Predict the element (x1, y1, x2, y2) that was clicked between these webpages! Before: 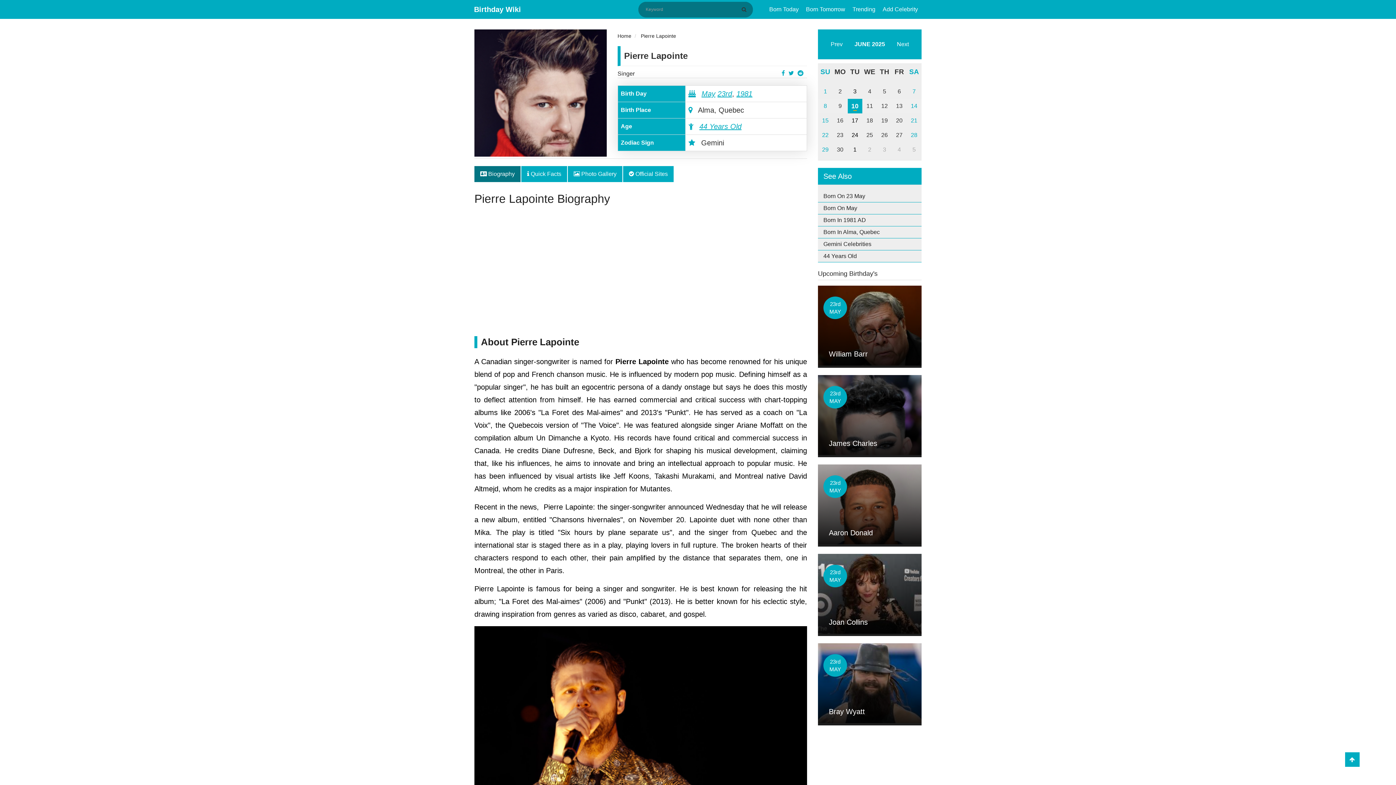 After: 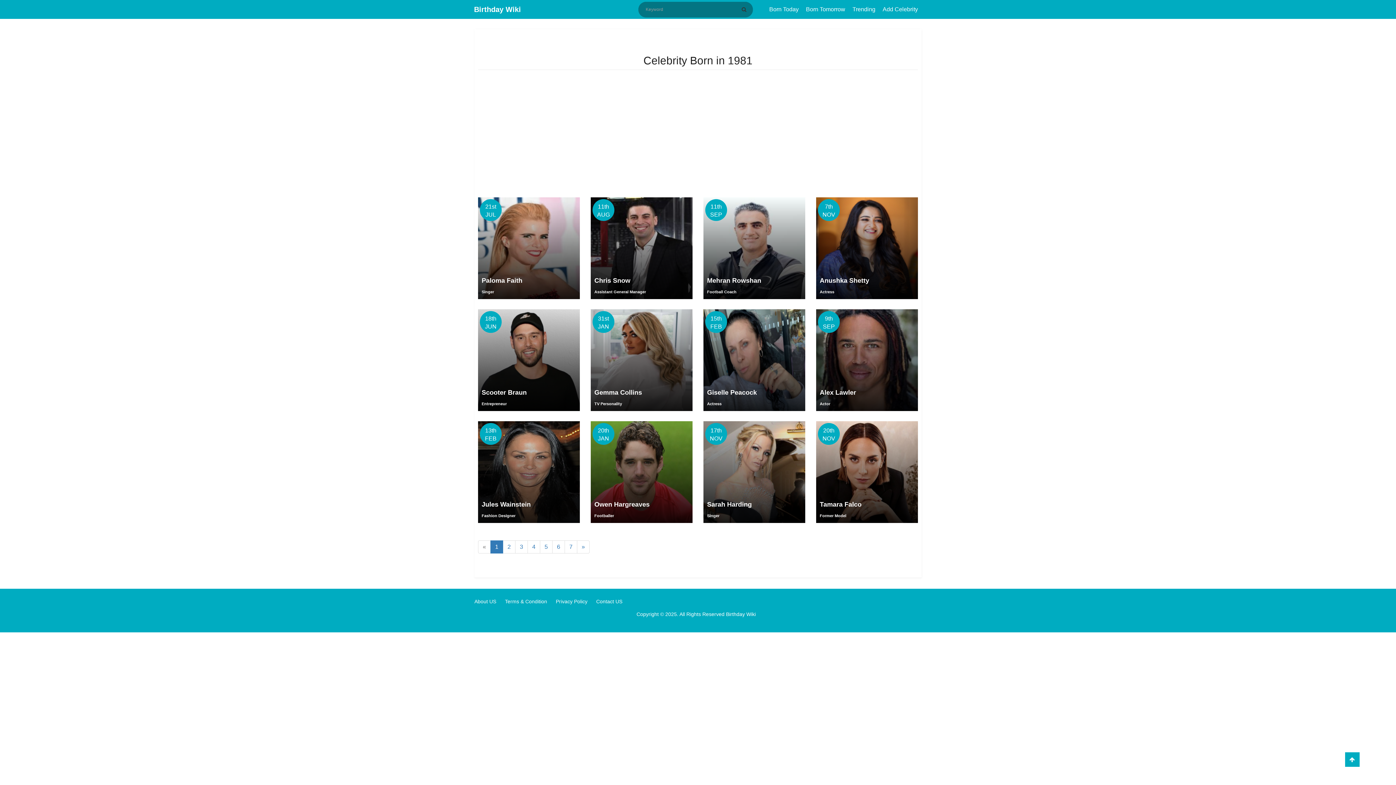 Action: label: 1981 bbox: (736, 89, 752, 97)